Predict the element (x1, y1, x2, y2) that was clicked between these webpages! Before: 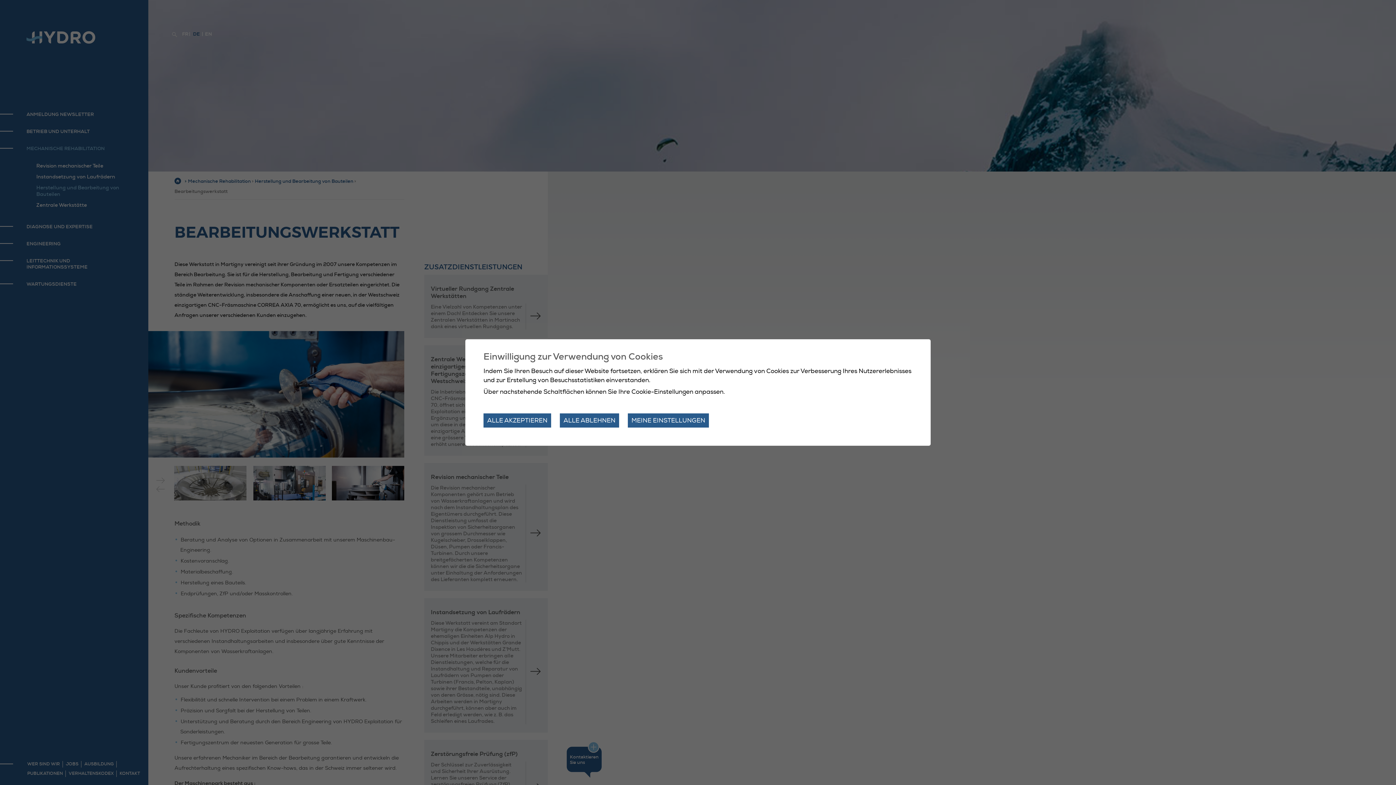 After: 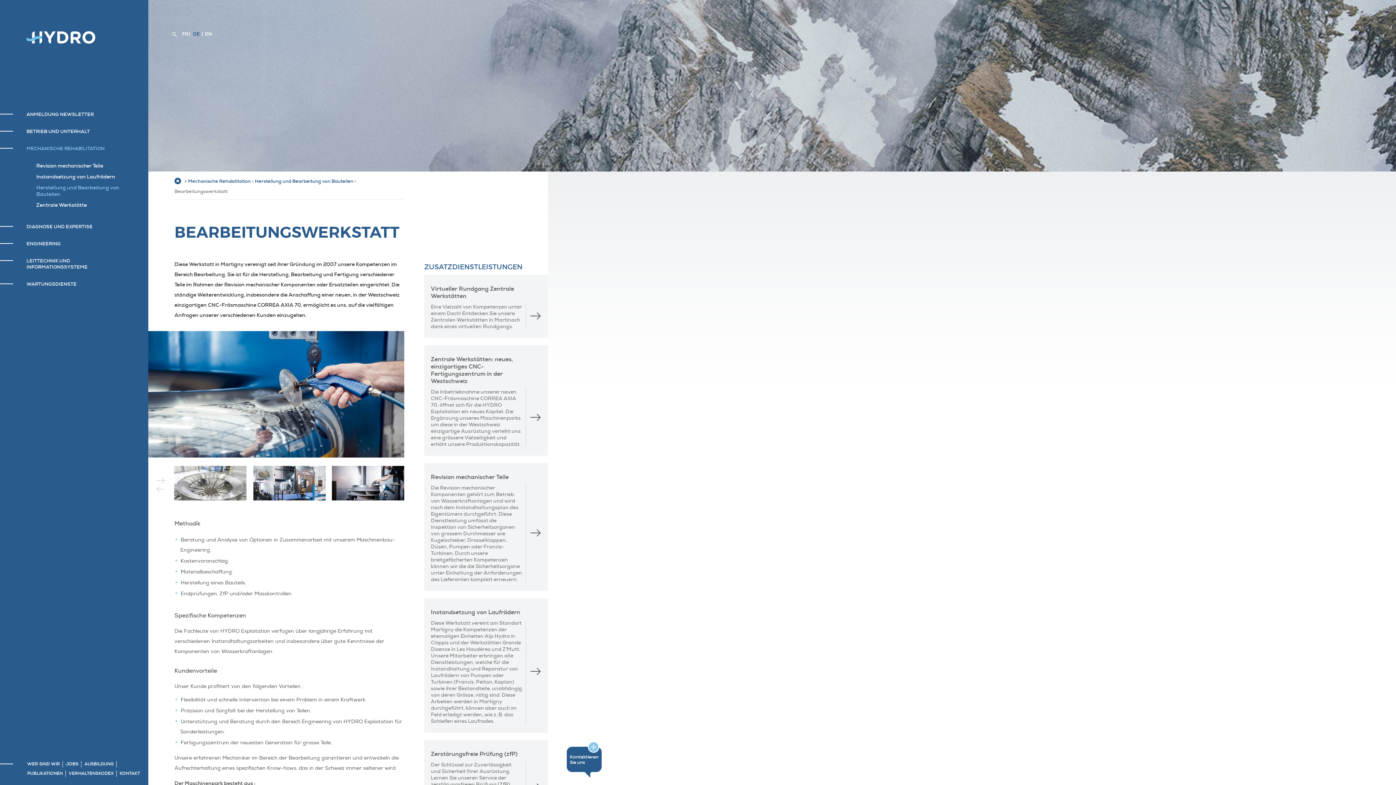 Action: label: ALLE ABLEHNEN bbox: (560, 413, 619, 427)